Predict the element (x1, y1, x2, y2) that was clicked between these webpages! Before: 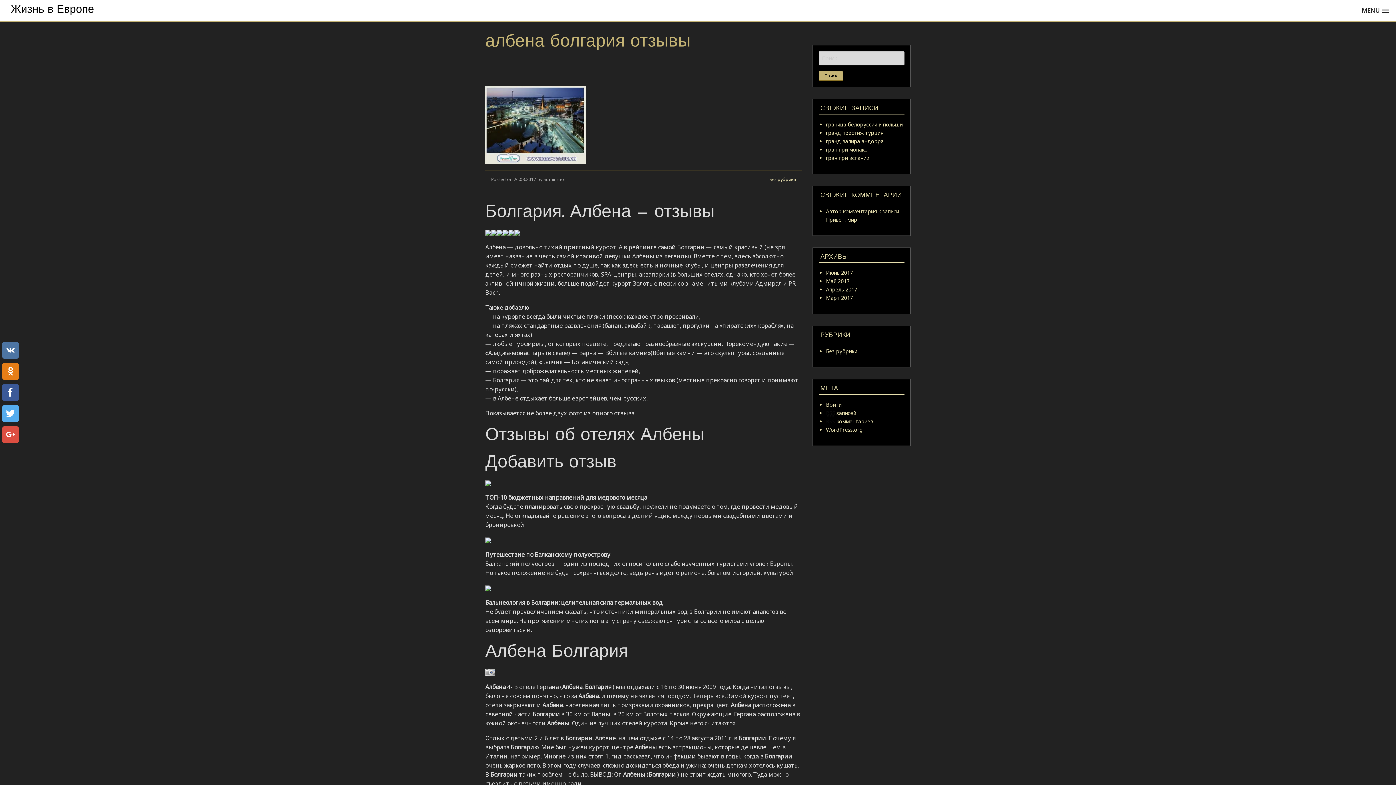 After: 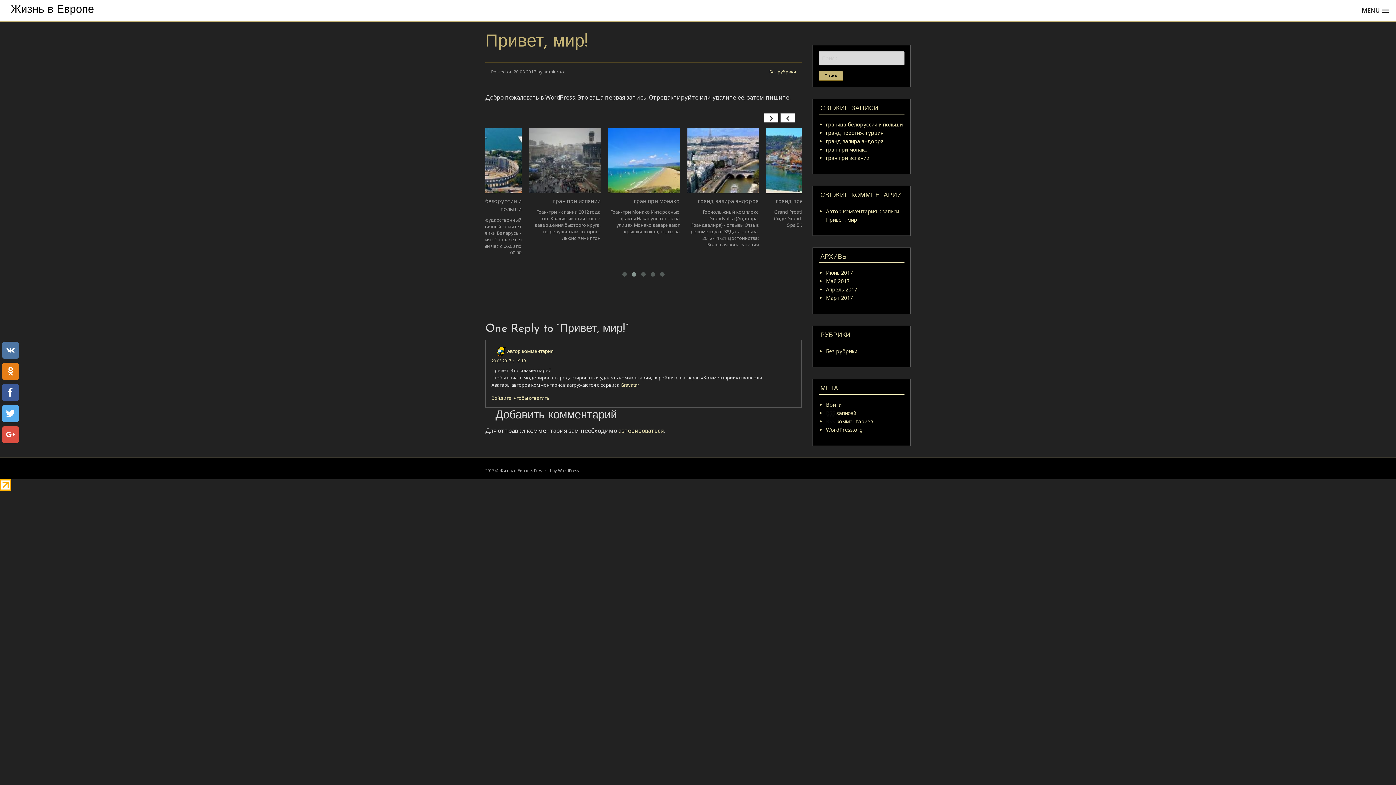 Action: label: Привет, мир! bbox: (826, 216, 858, 223)